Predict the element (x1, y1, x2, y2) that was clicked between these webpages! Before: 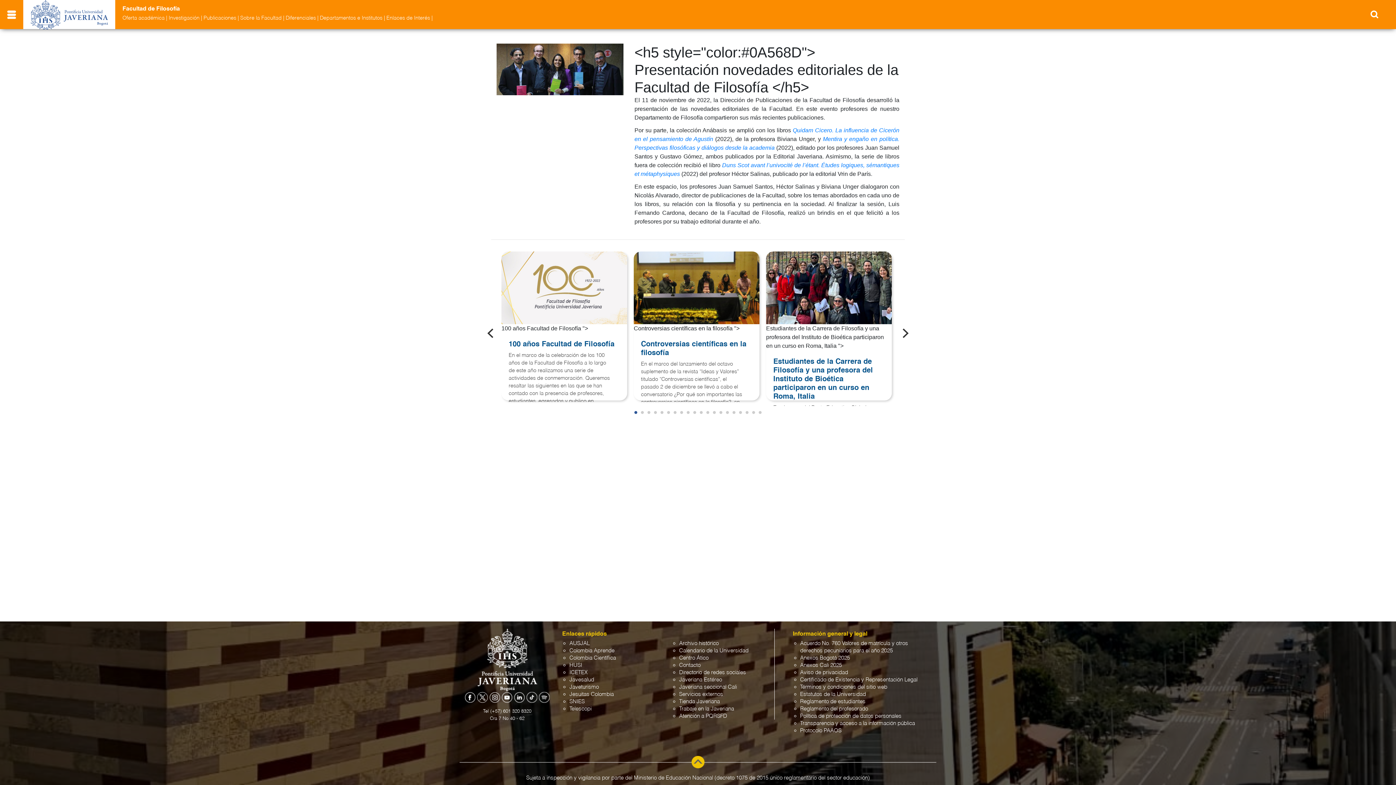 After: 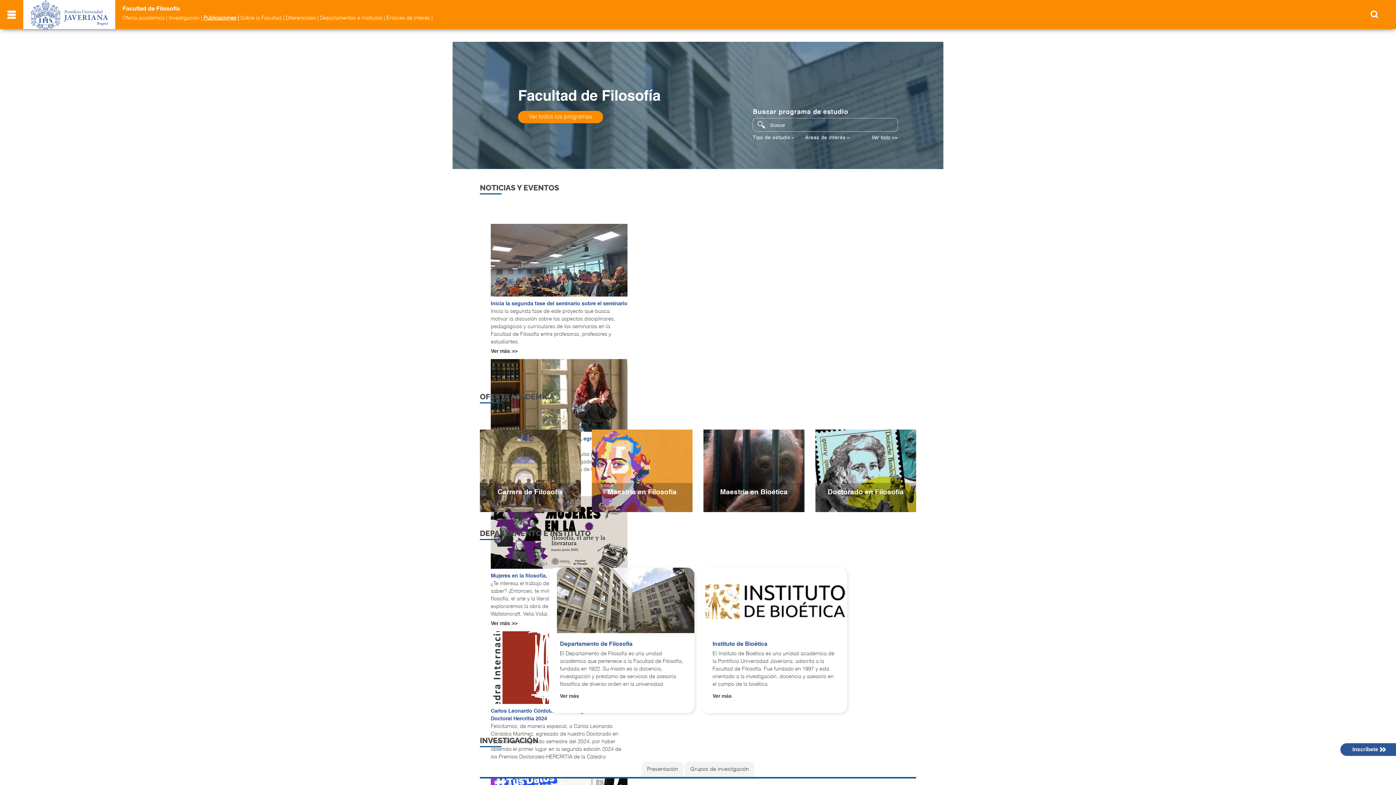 Action: bbox: (203, 15, 236, 20) label: Publicaciones